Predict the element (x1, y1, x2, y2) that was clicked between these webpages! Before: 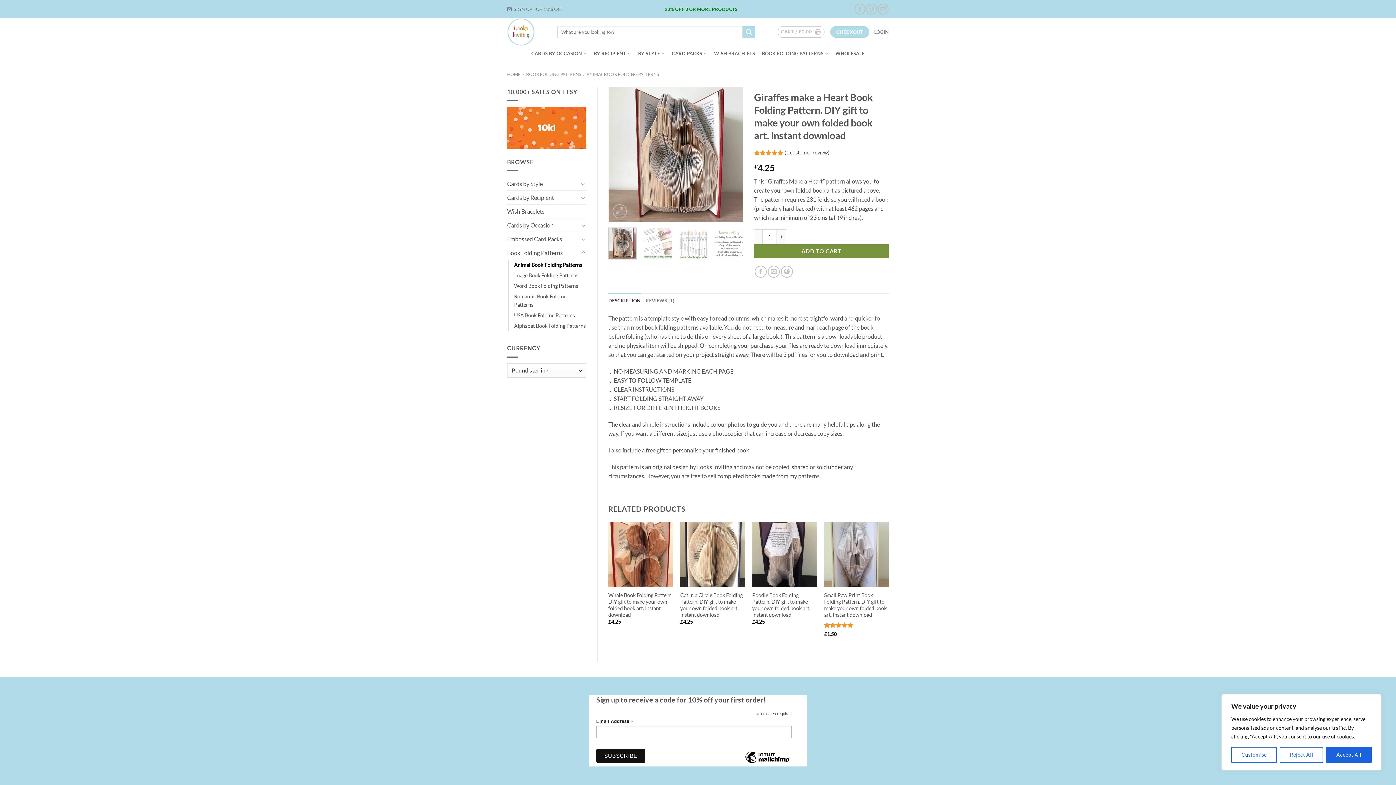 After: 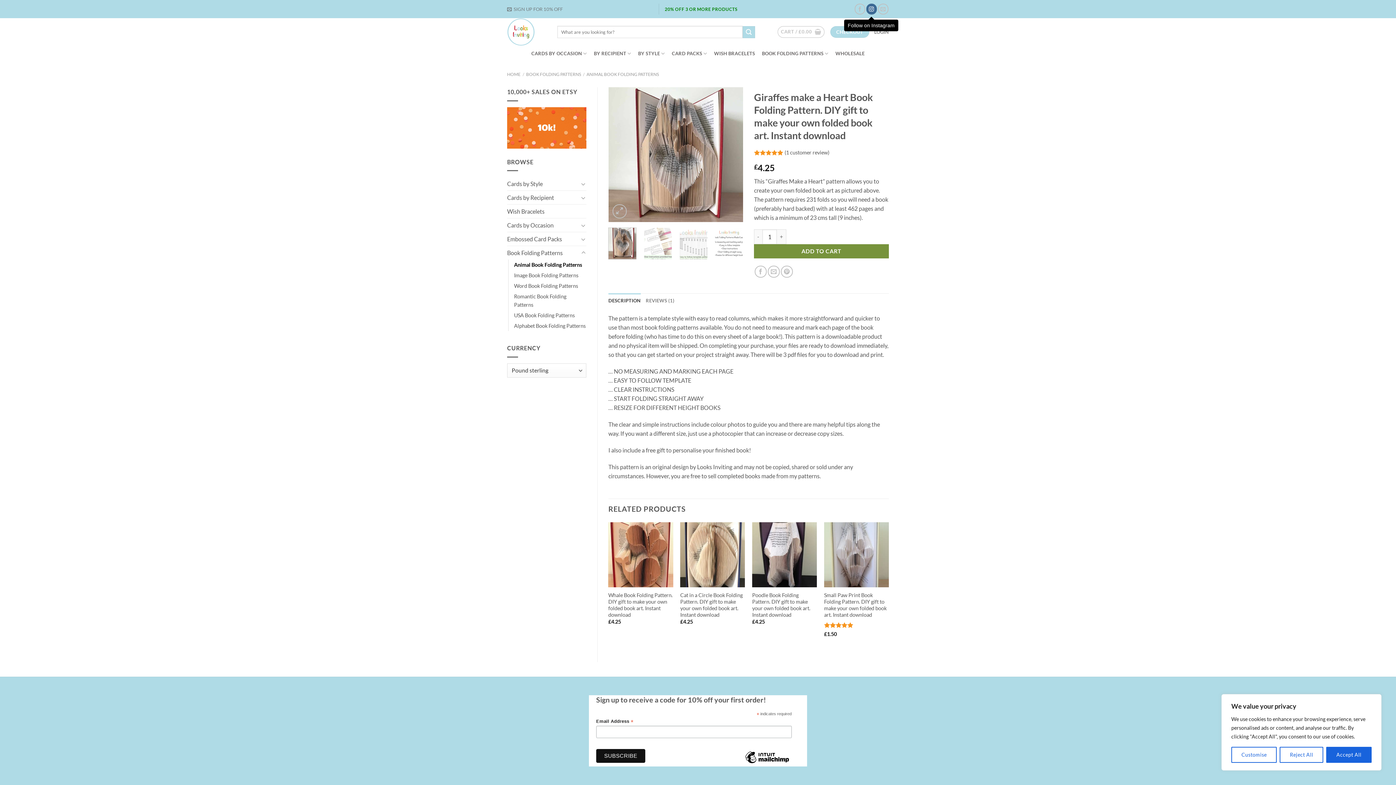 Action: bbox: (866, 3, 876, 14) label: Follow on Instagram